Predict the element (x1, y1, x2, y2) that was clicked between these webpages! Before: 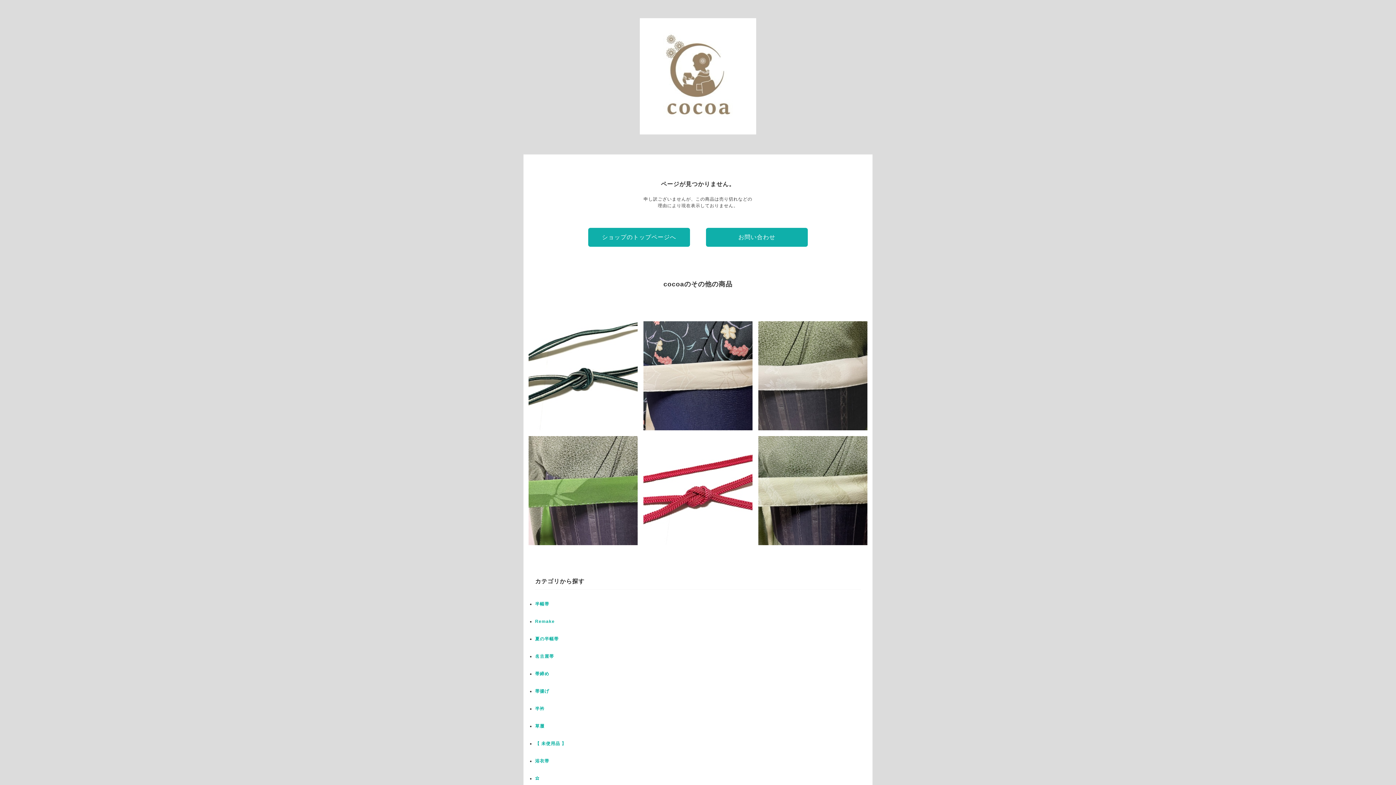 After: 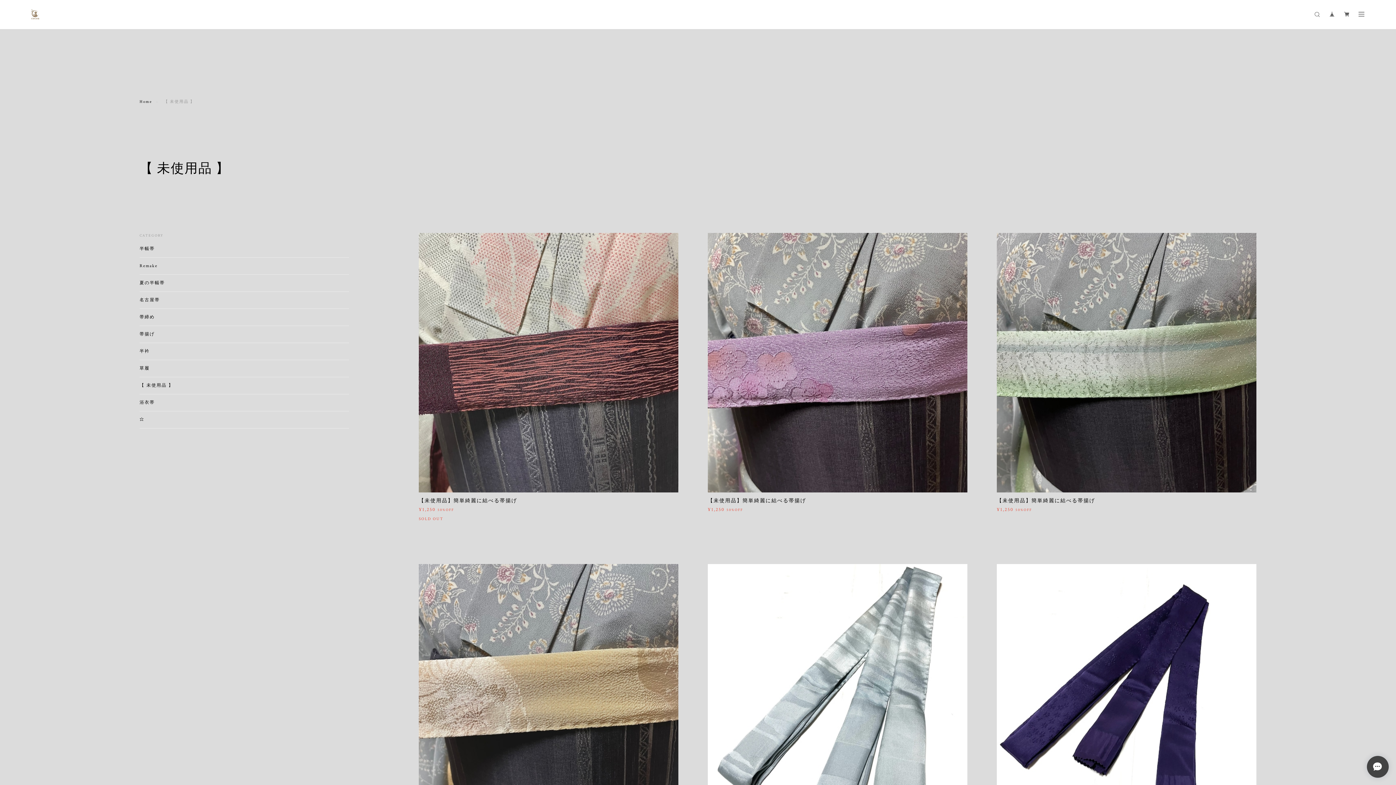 Action: bbox: (535, 741, 566, 746) label: 【 未使用品 】